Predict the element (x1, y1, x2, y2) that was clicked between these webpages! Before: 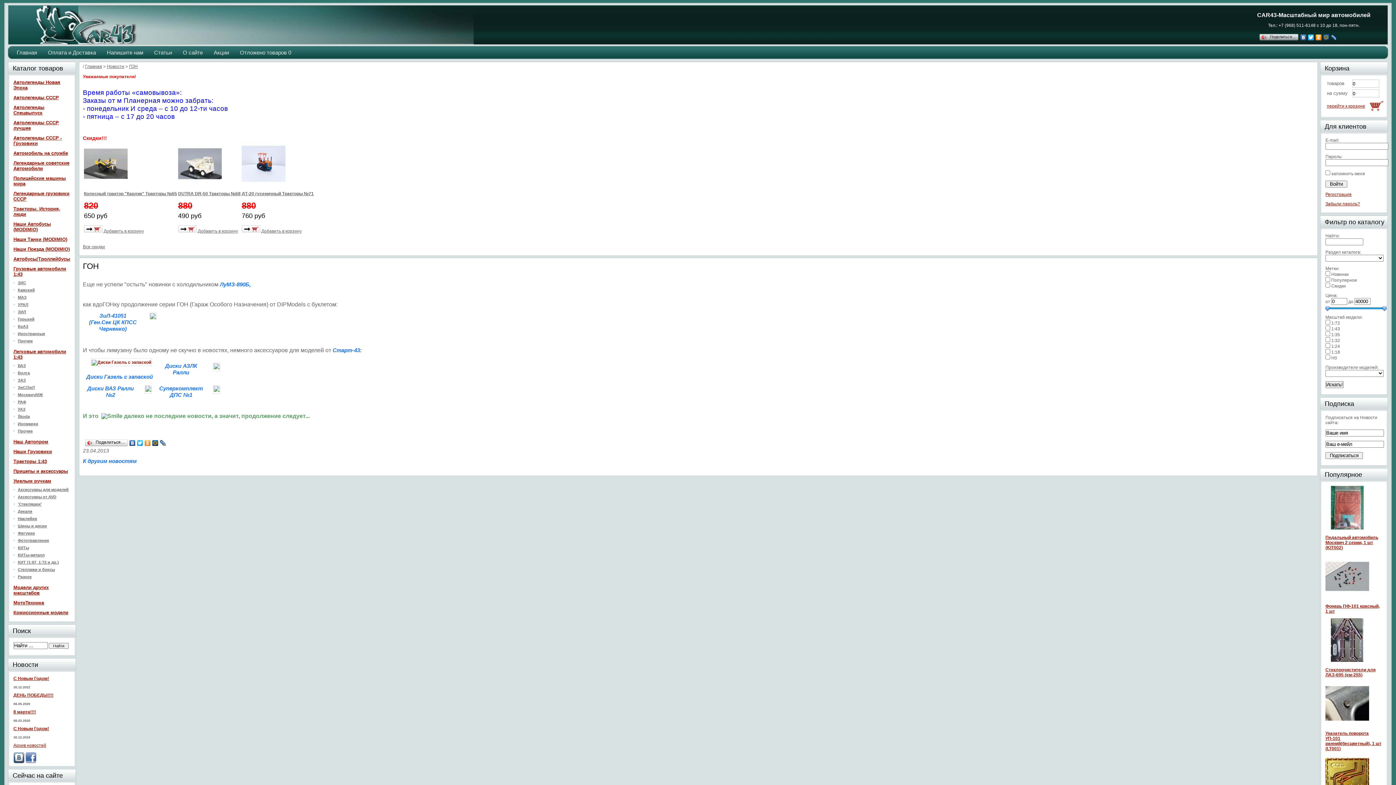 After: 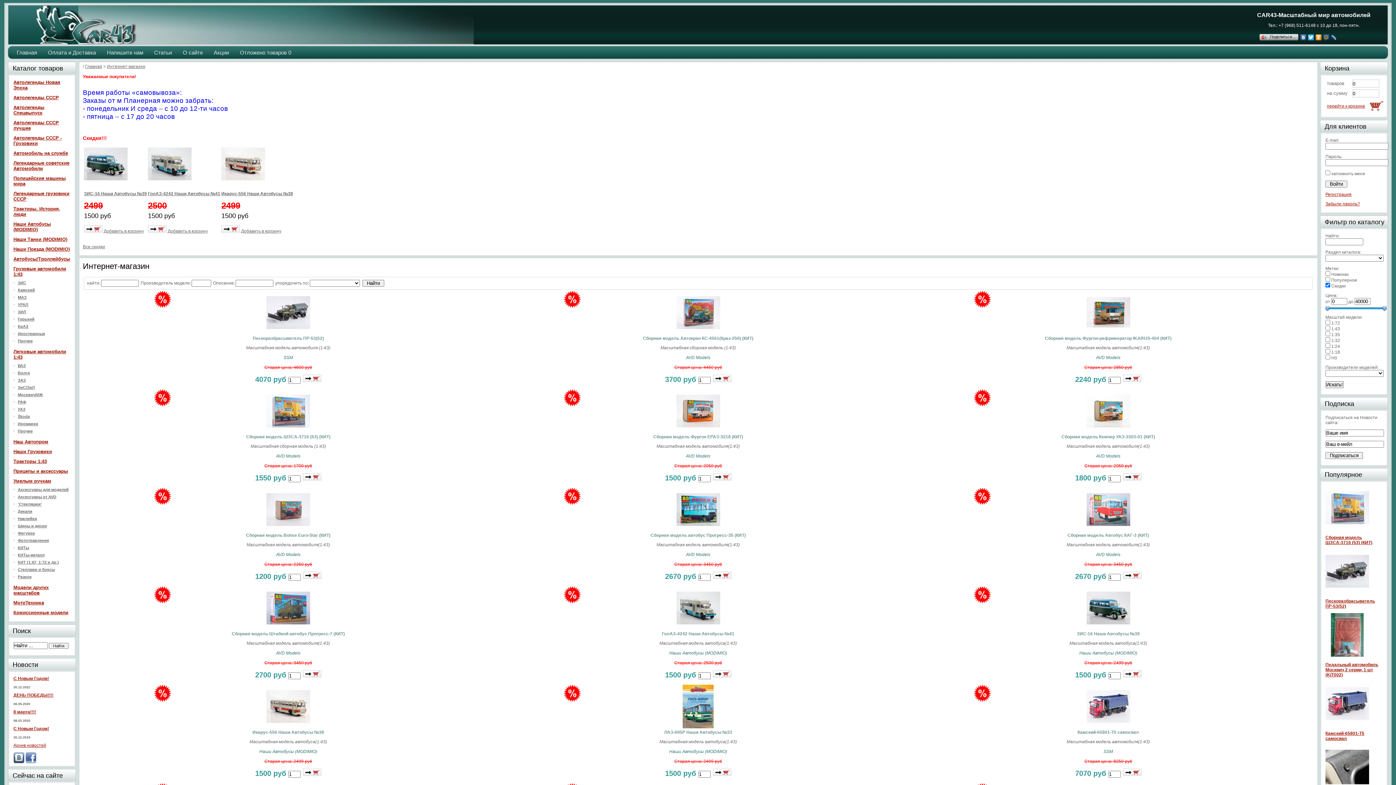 Action: bbox: (82, 244, 105, 249) label: Все скидки